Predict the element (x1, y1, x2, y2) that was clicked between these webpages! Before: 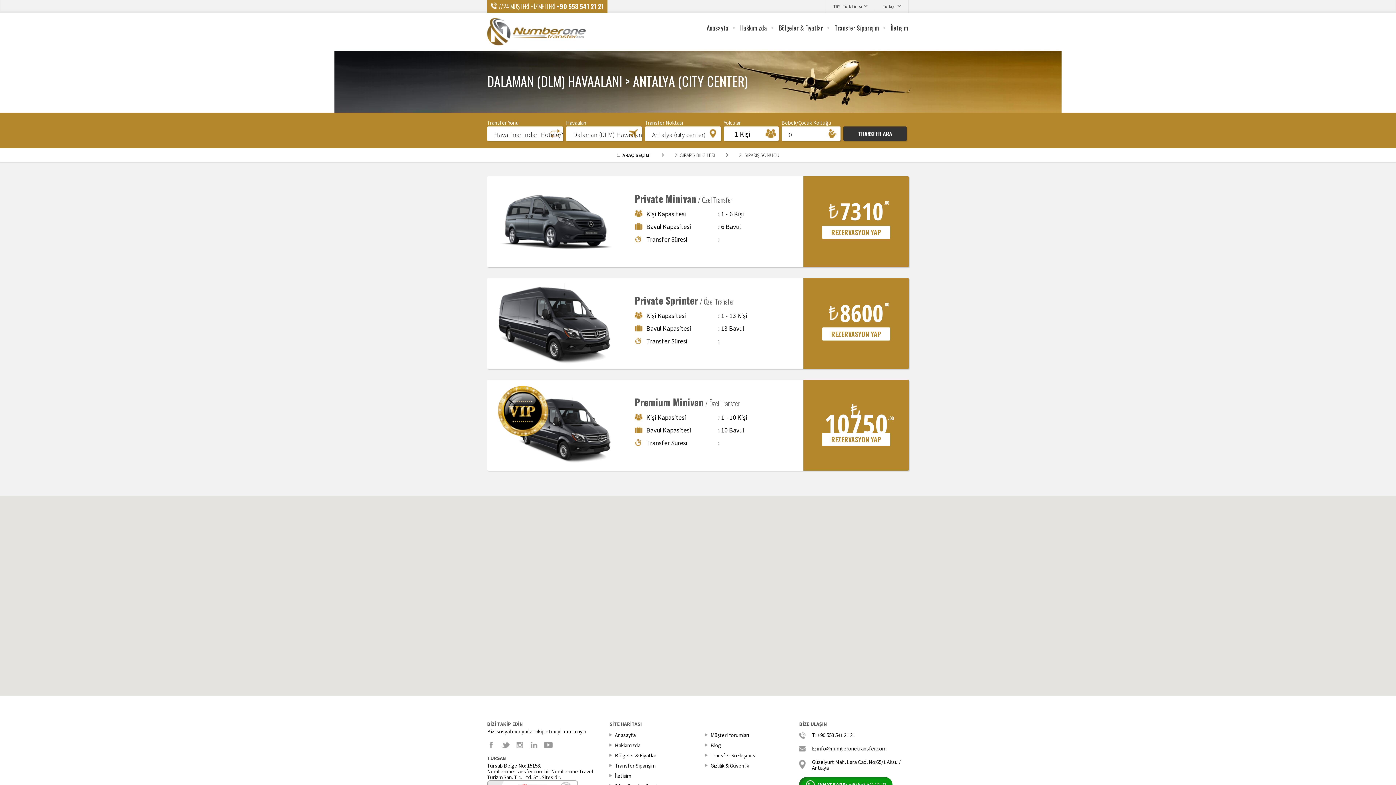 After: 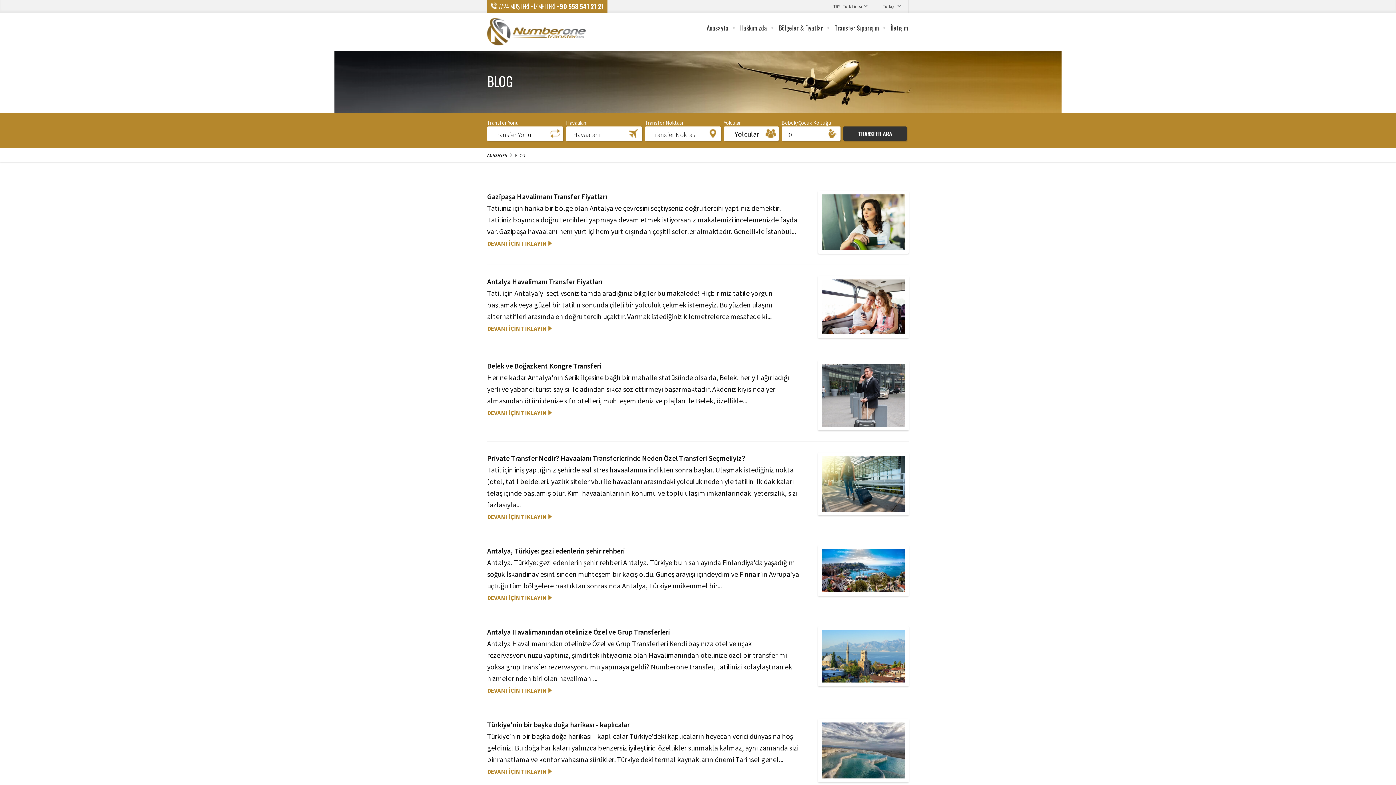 Action: bbox: (705, 742, 786, 748) label: Blog